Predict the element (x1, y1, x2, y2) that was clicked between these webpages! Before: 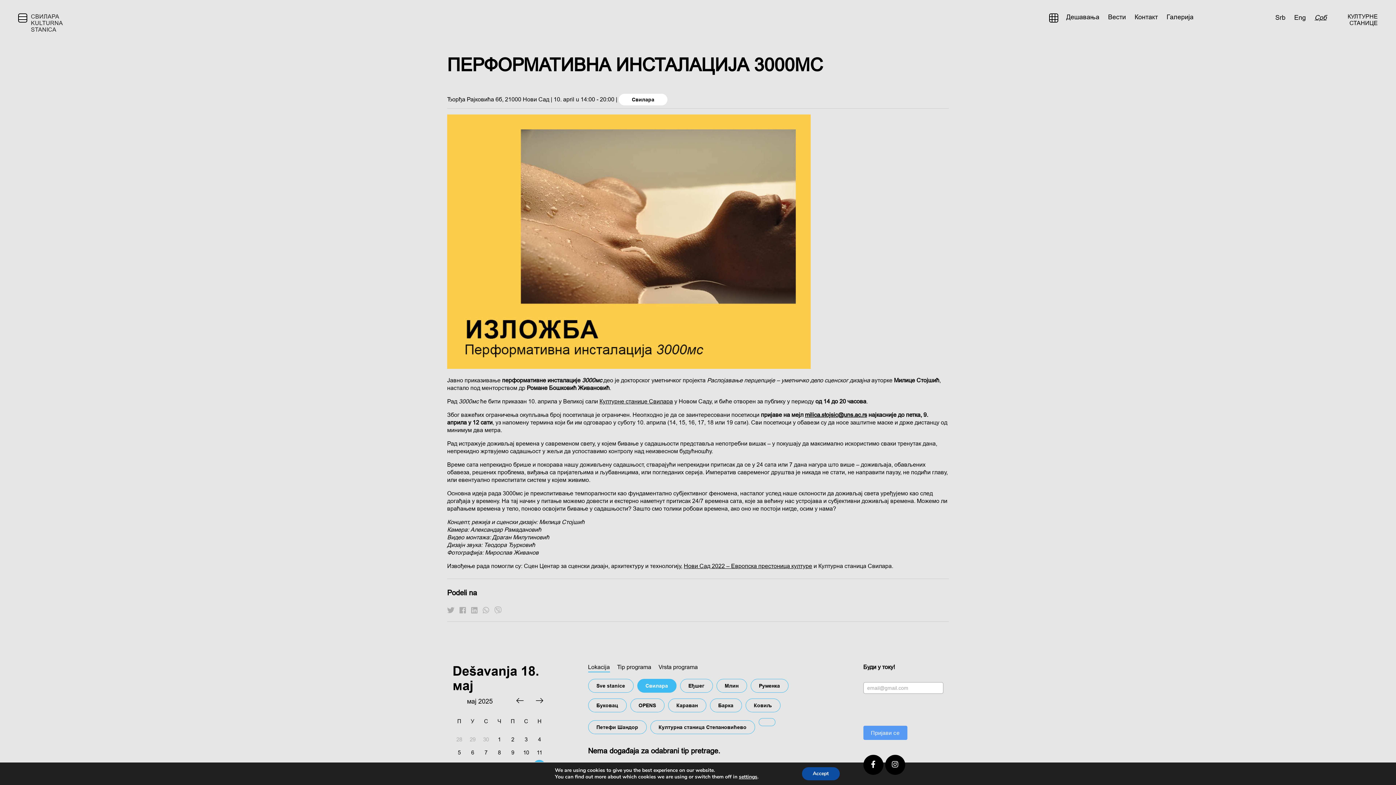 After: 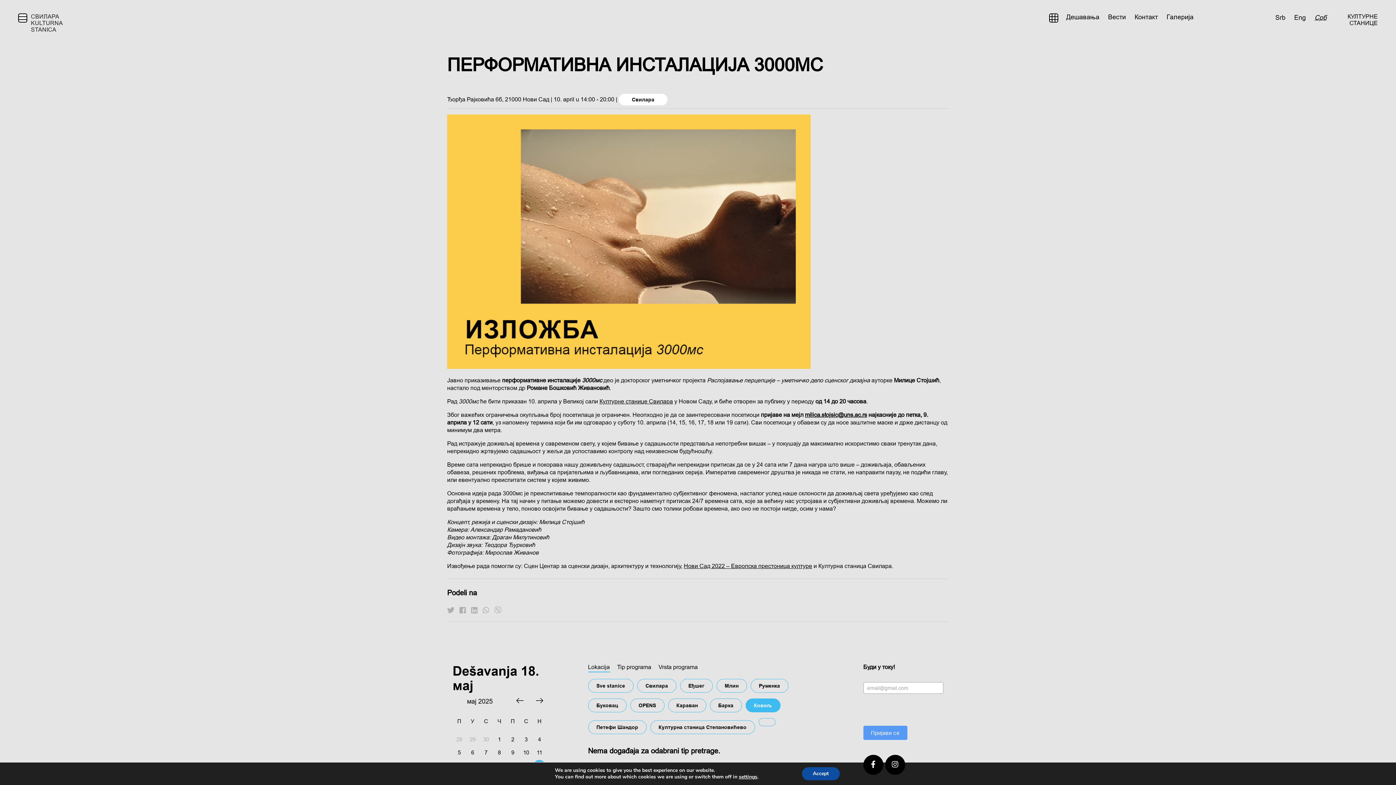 Action: label: Ковиљ bbox: (745, 698, 780, 712)